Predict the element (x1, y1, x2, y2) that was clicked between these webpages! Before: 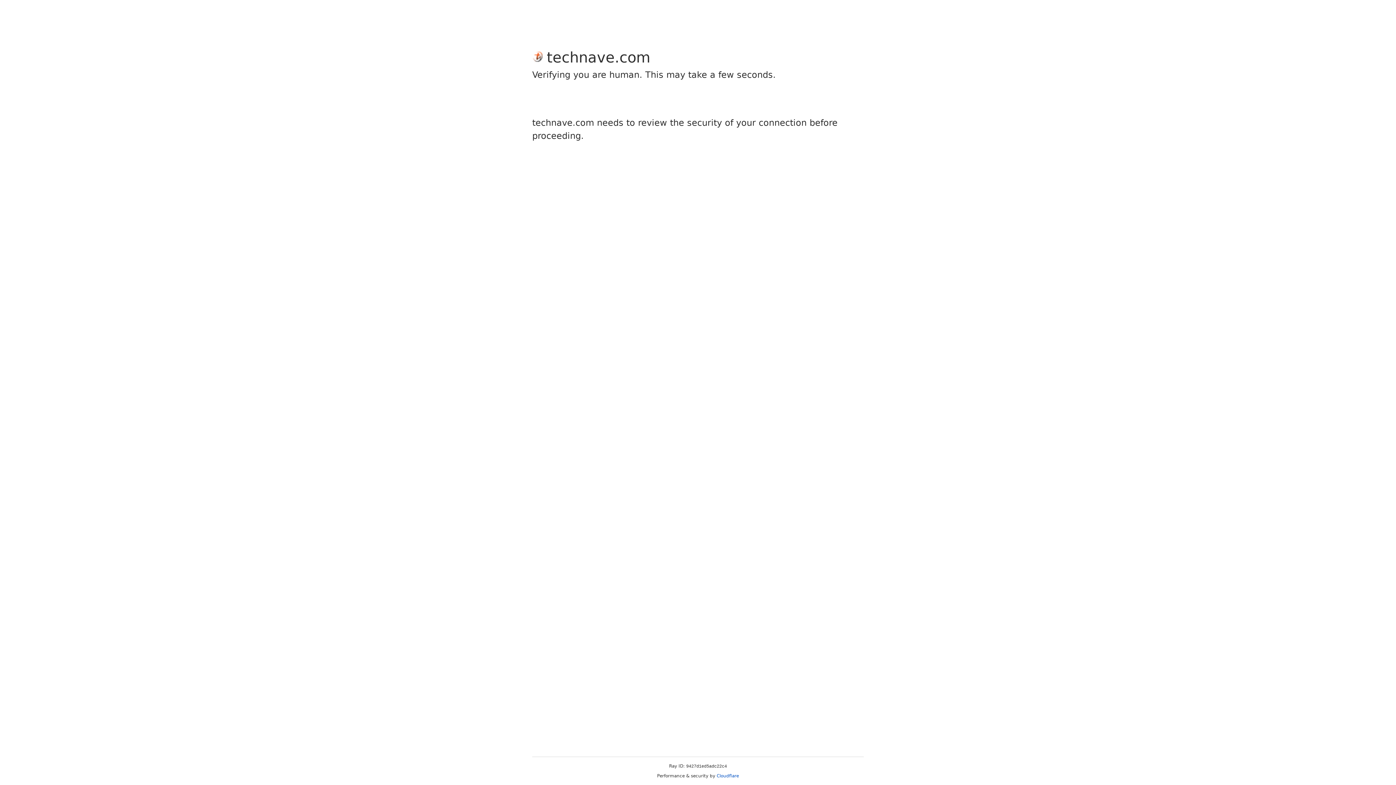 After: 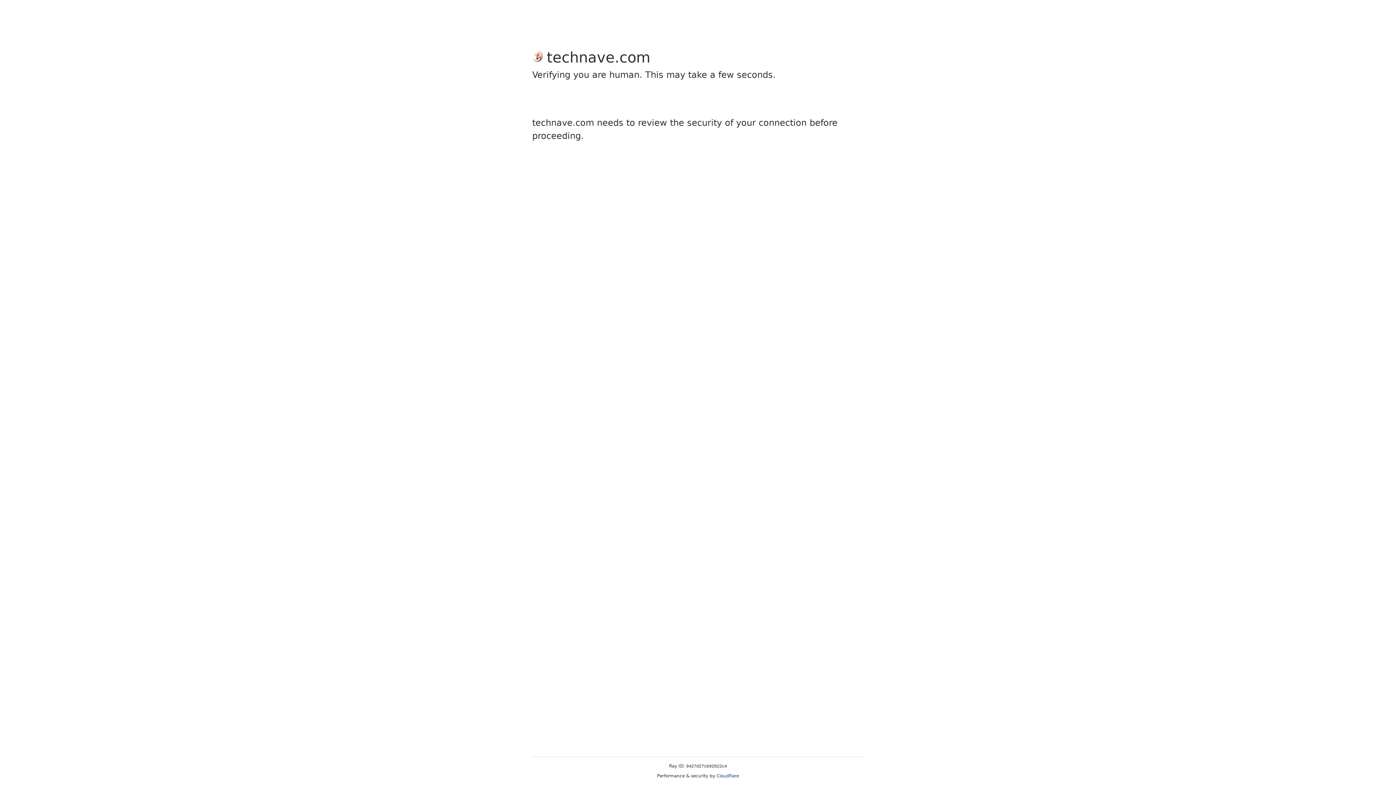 Action: bbox: (716, 773, 739, 778) label: Cloudflare